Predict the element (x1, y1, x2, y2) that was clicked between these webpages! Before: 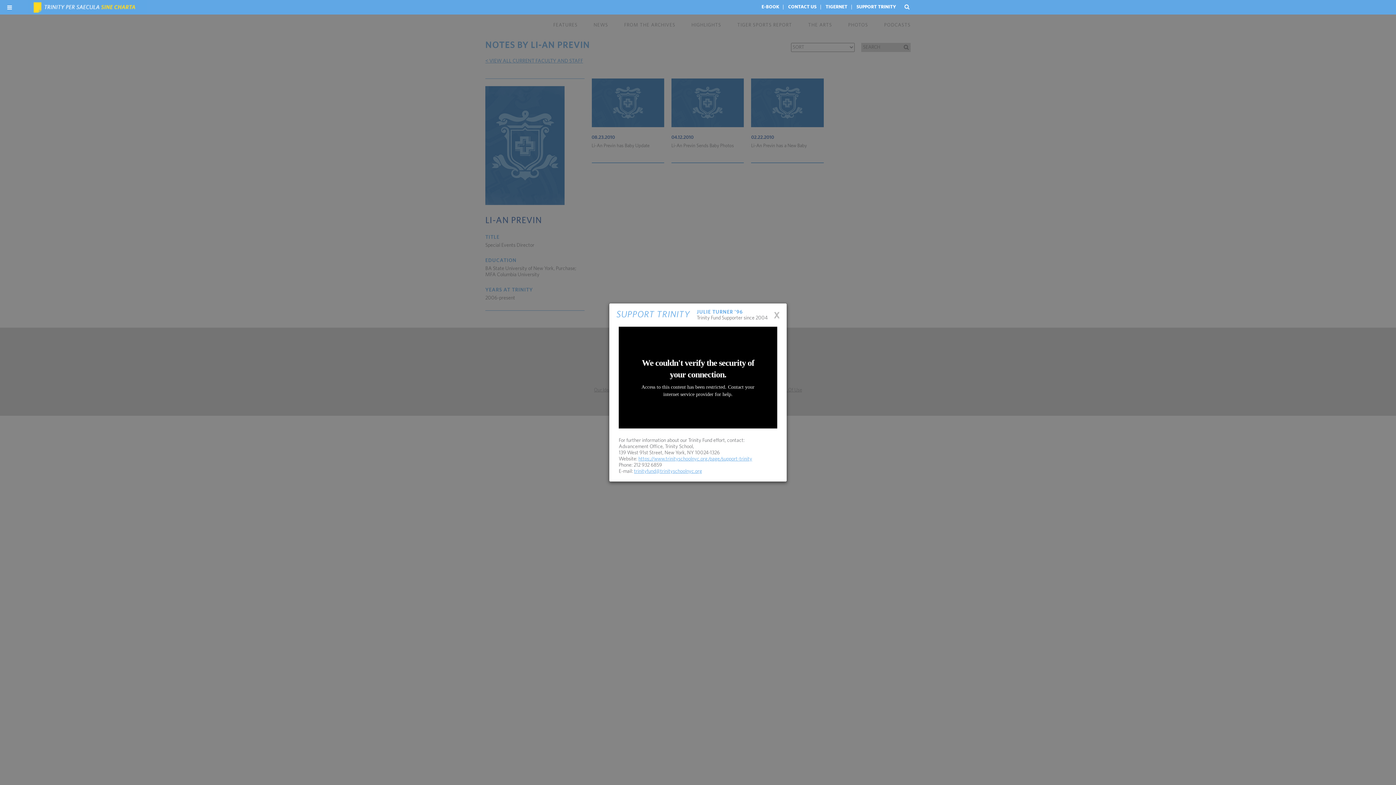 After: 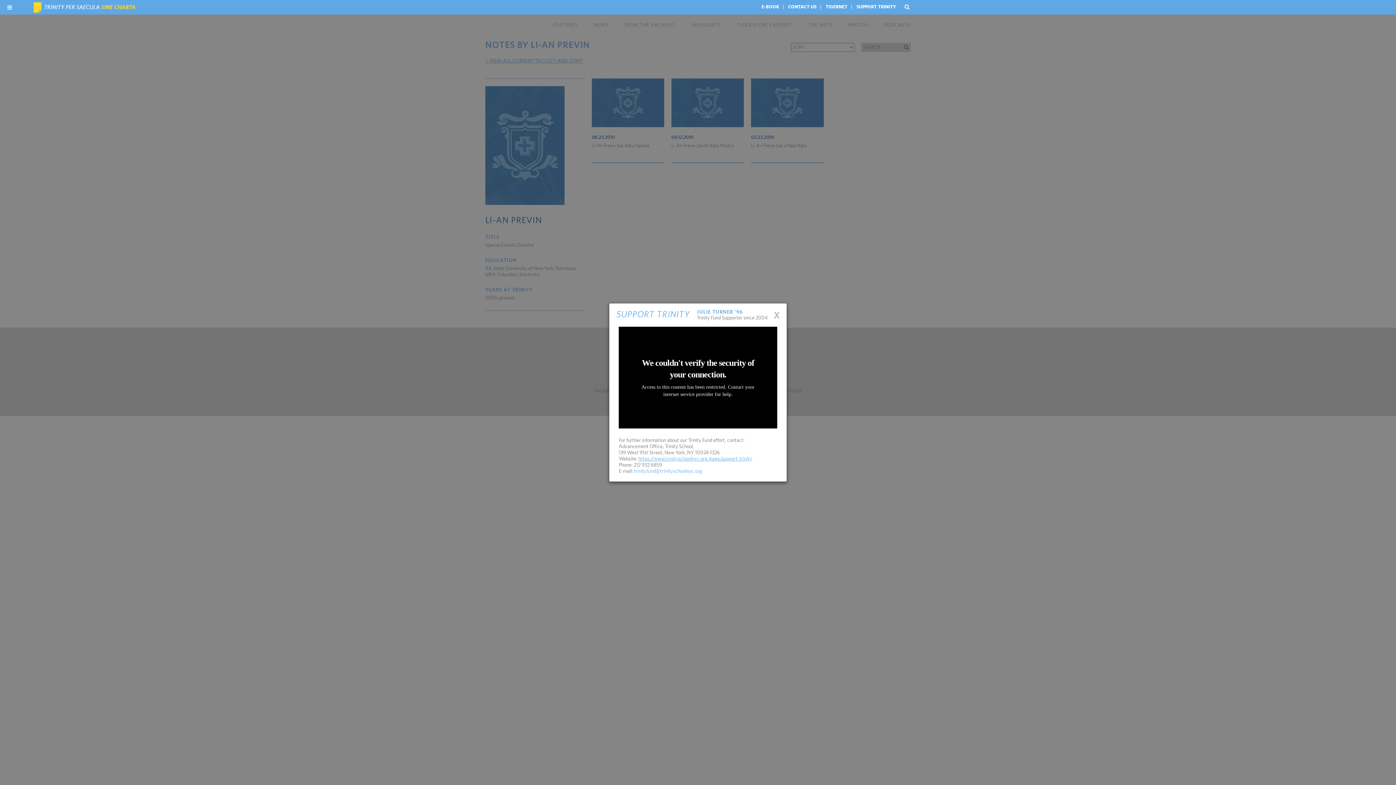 Action: bbox: (634, 469, 702, 474) label: trinityfund@trinityschoolnyc.org